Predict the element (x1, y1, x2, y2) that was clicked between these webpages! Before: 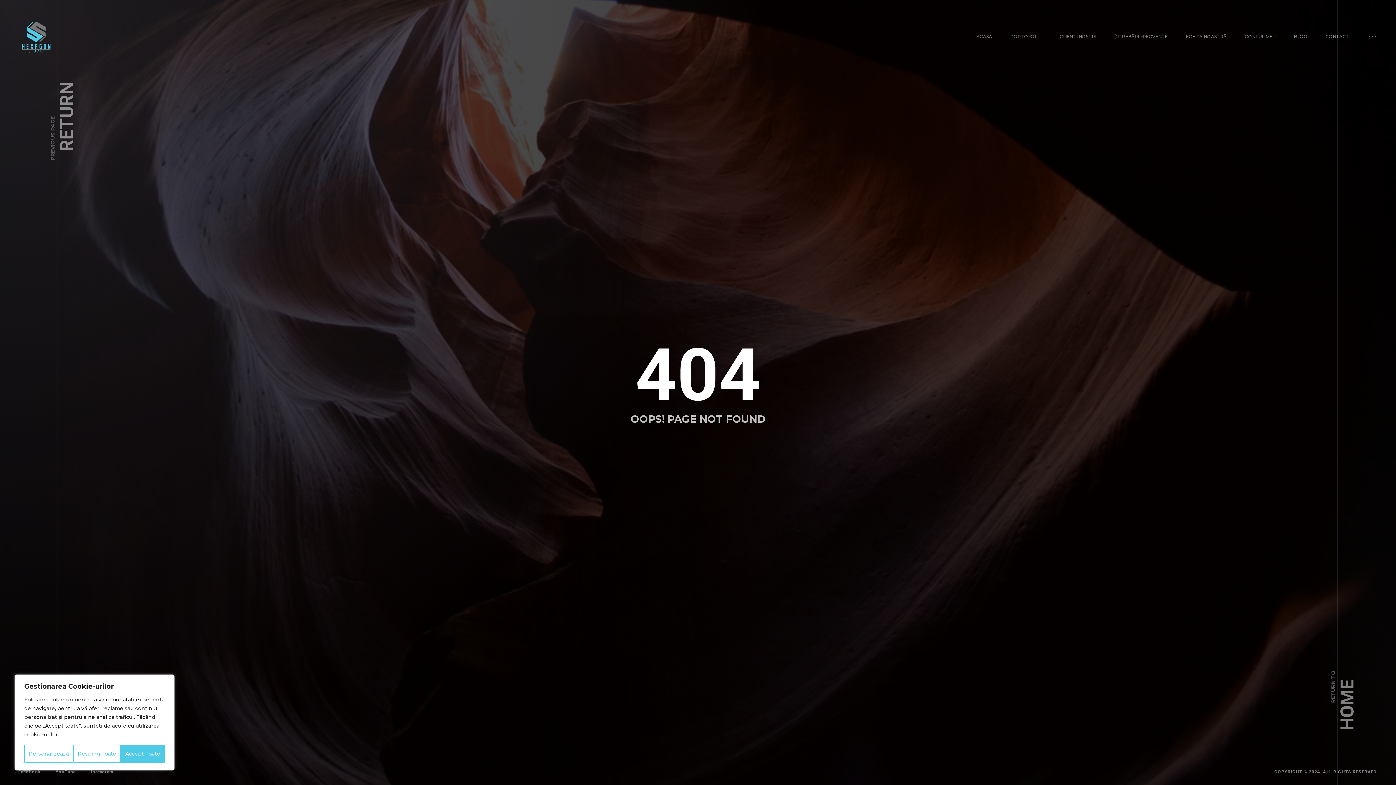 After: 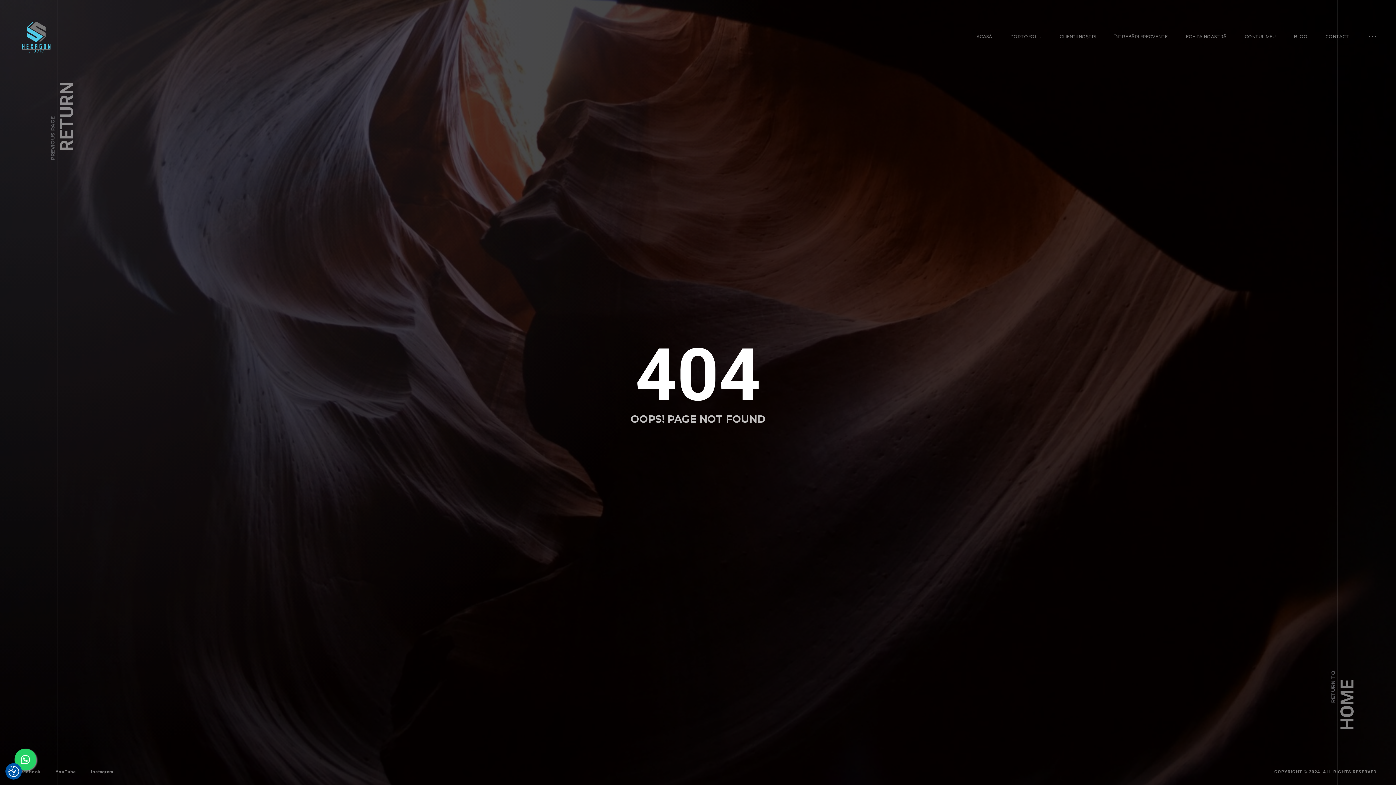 Action: bbox: (168, 676, 171, 680) label: Close